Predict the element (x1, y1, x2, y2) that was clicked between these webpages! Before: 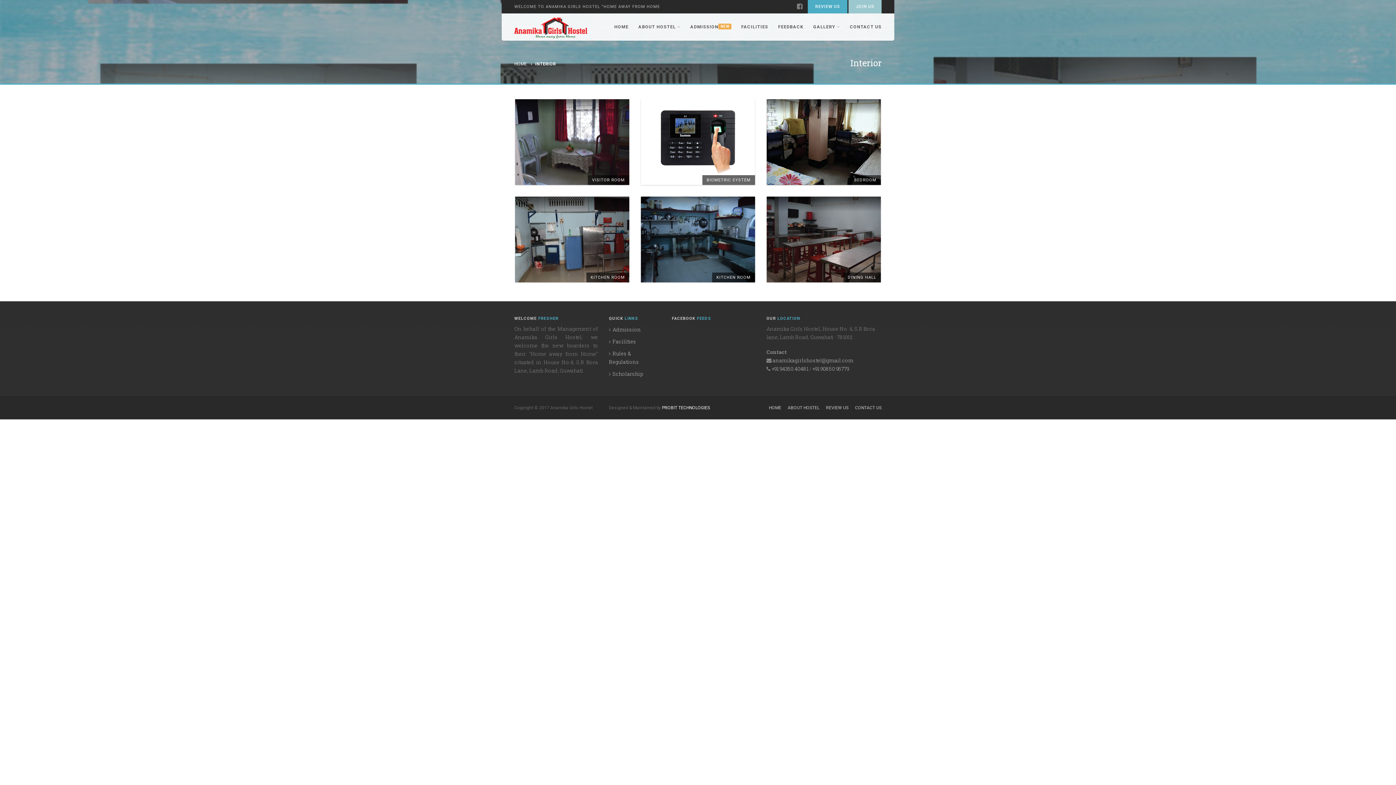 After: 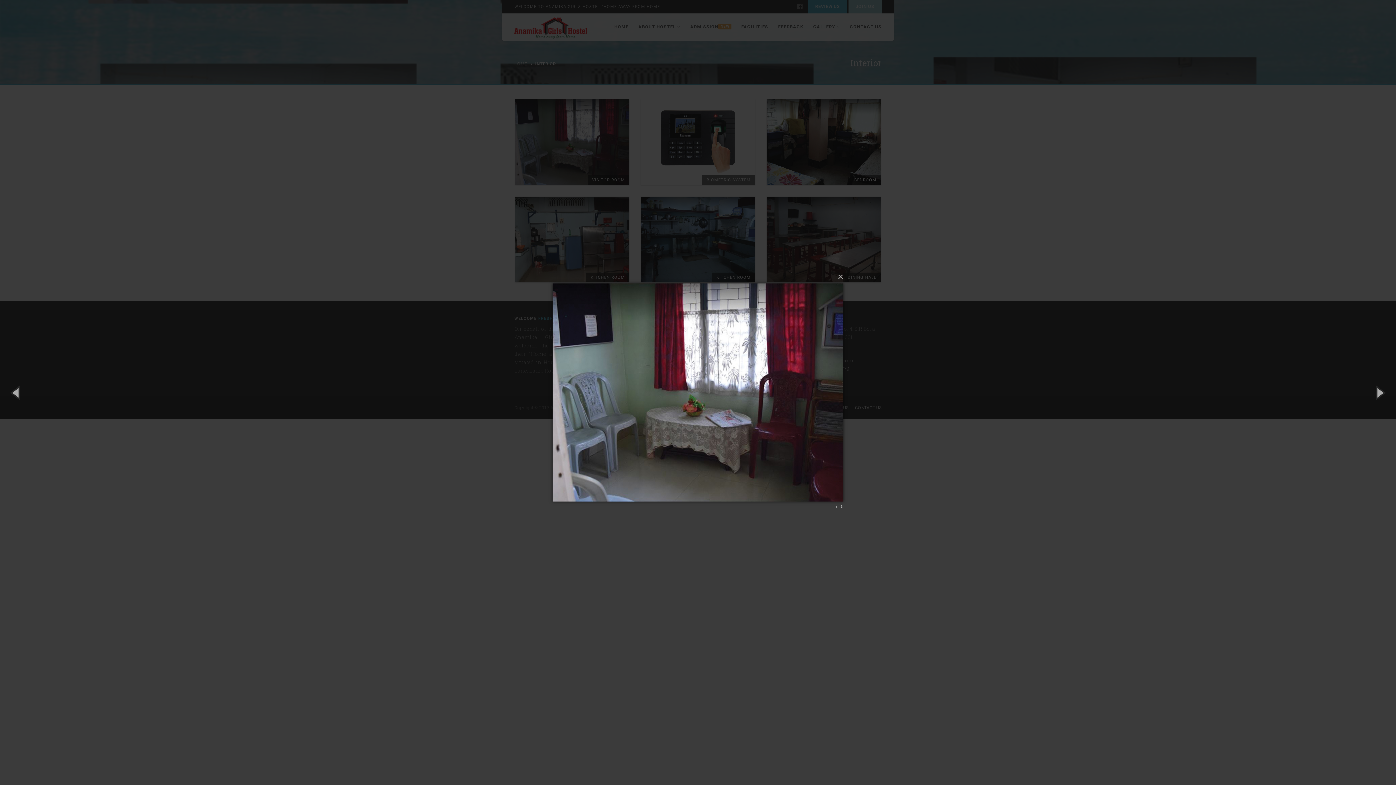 Action: label: VISITOR ROOM bbox: (515, 99, 629, 184)